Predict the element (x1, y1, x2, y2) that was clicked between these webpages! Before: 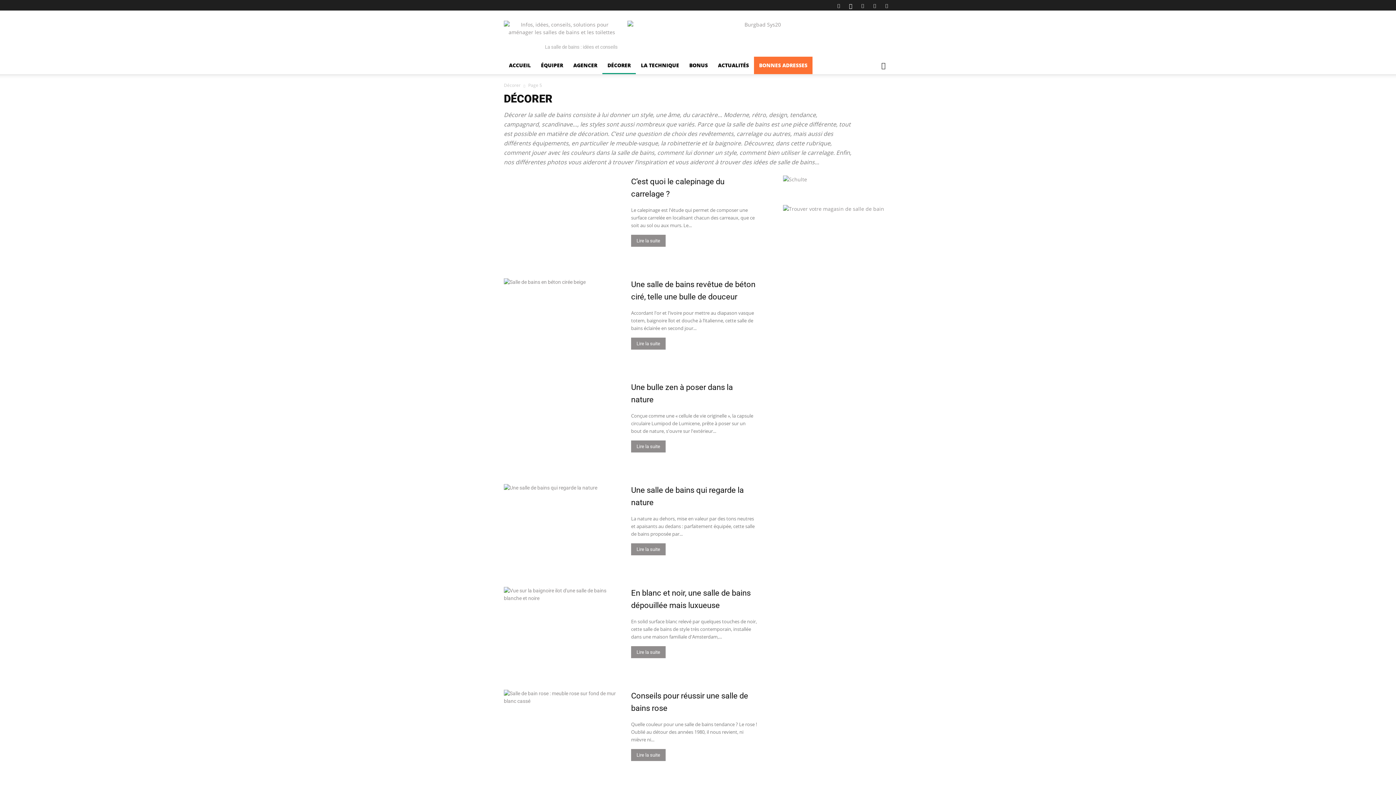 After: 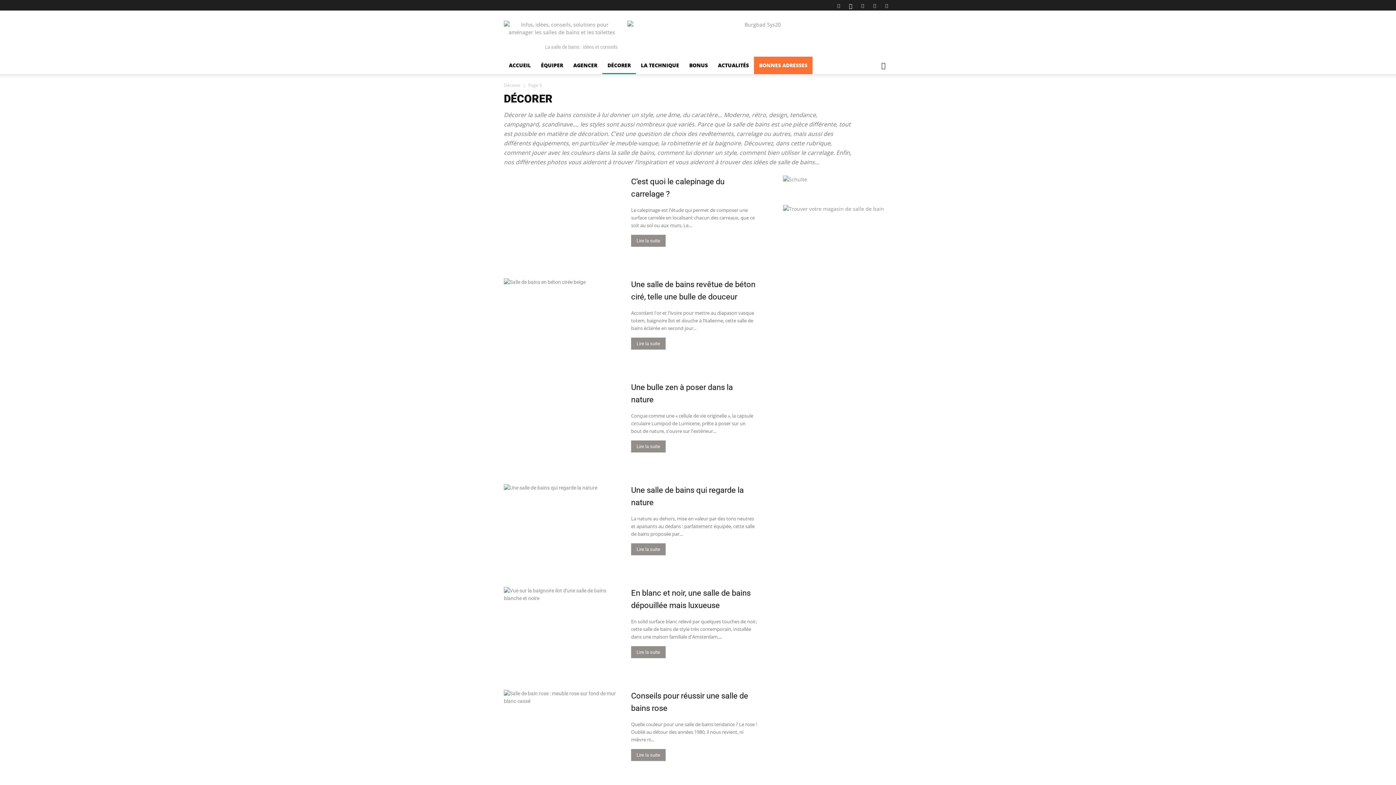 Action: label: Search bbox: (874, 62, 892, 69)